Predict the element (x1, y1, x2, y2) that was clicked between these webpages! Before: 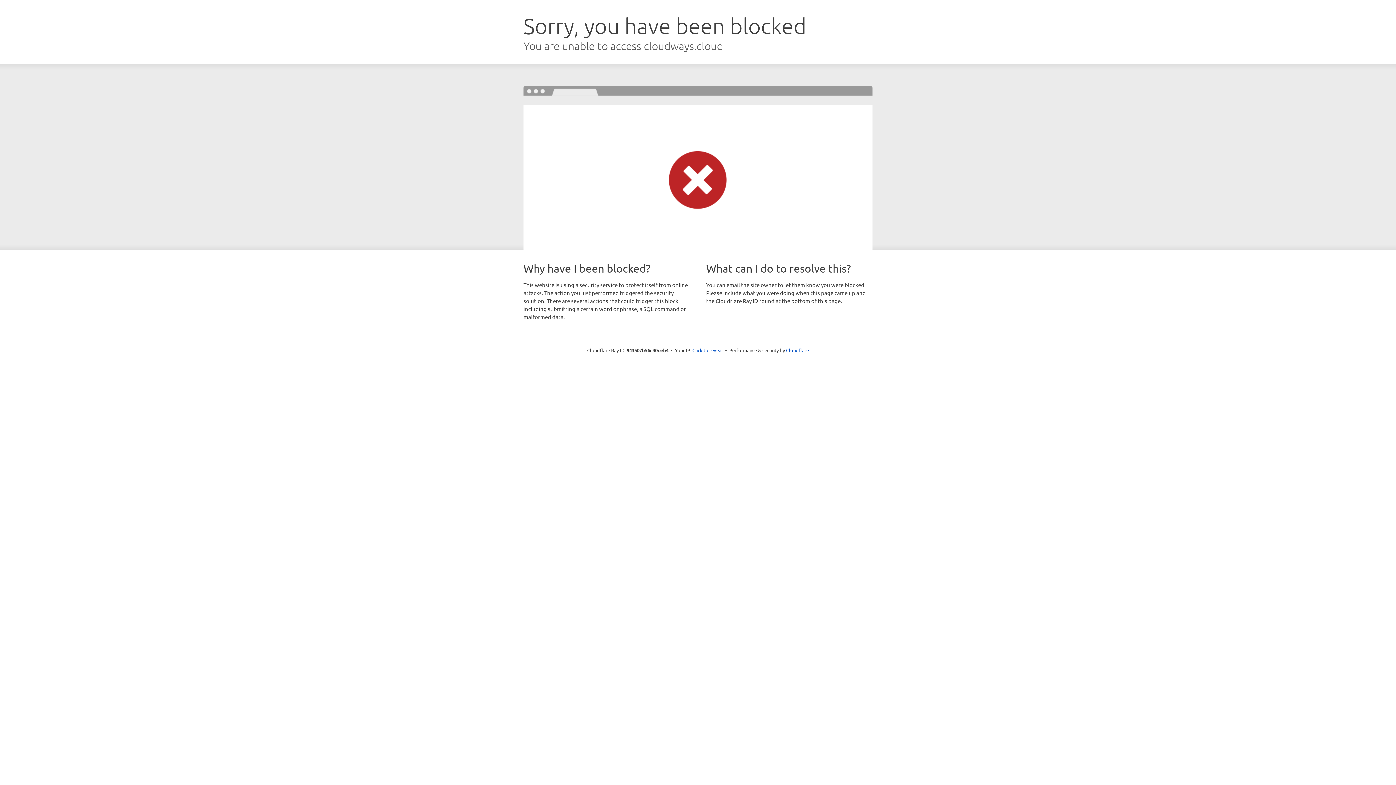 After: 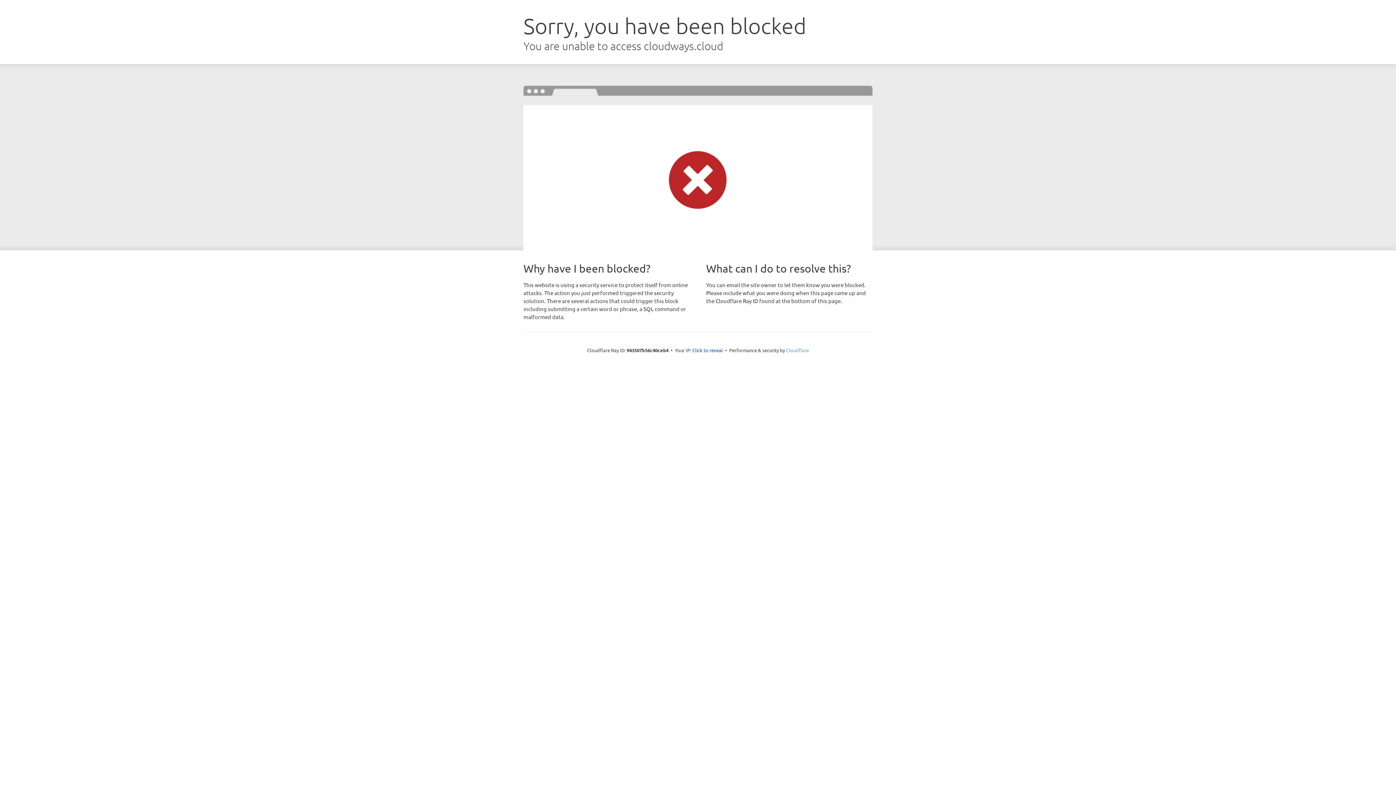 Action: label: Cloudflare bbox: (786, 347, 809, 353)